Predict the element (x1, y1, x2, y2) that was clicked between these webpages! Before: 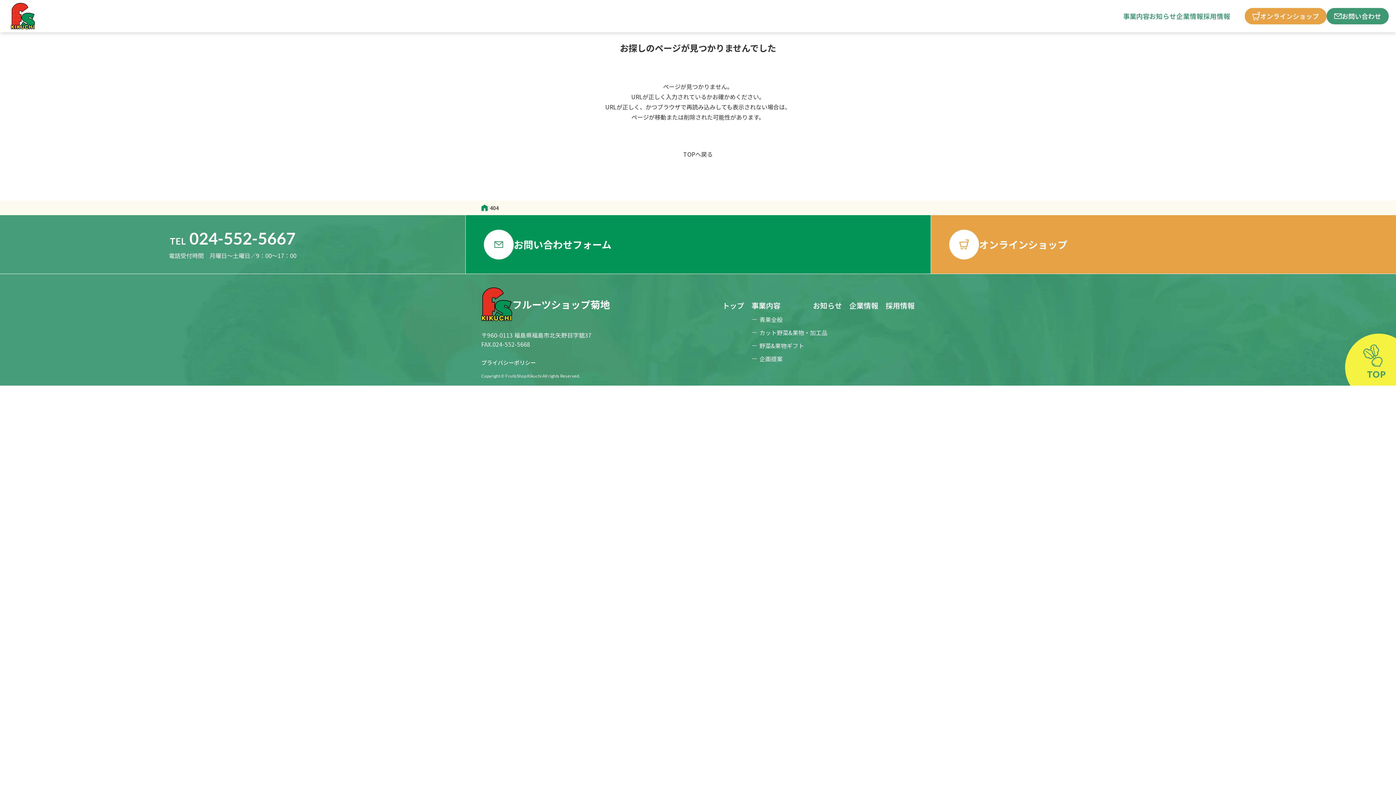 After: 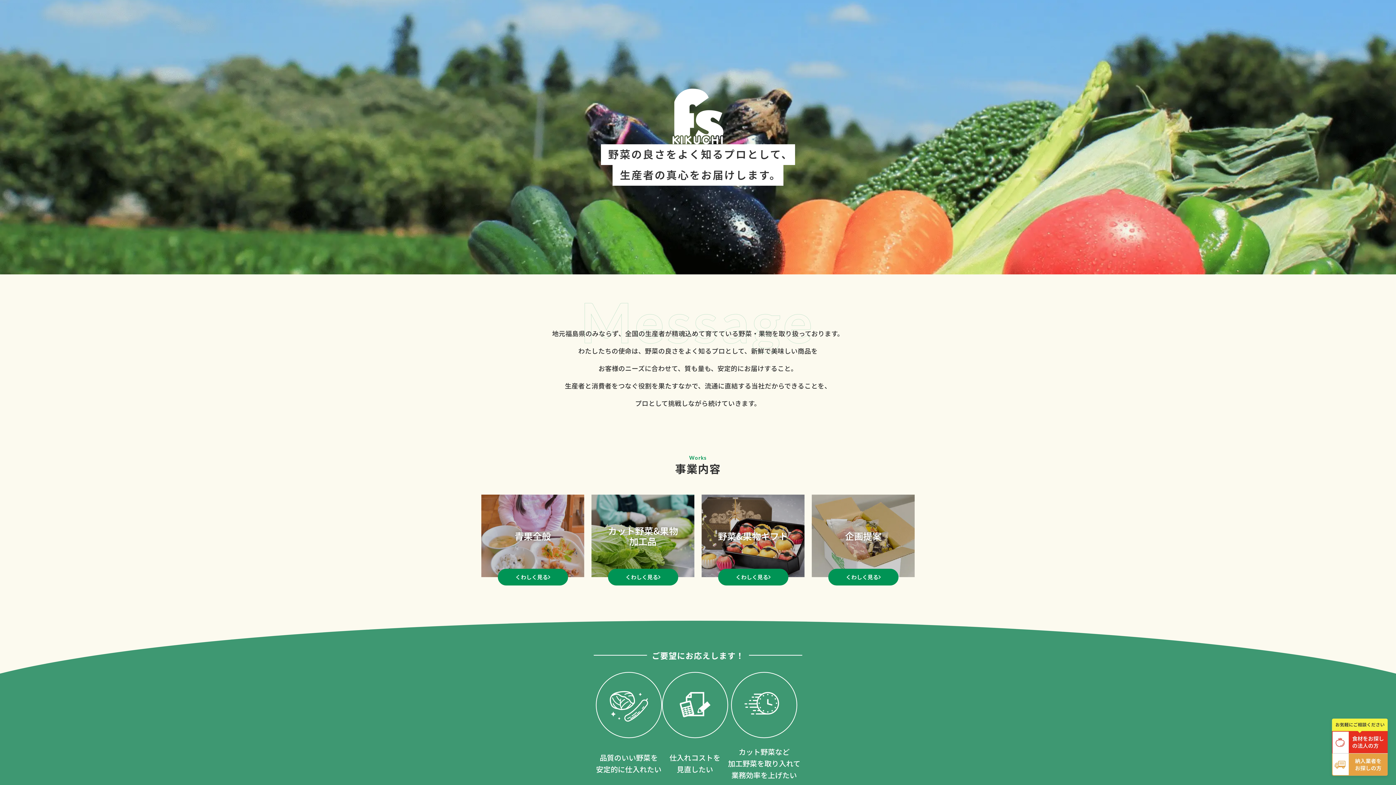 Action: bbox: (10, 3, 34, 29)